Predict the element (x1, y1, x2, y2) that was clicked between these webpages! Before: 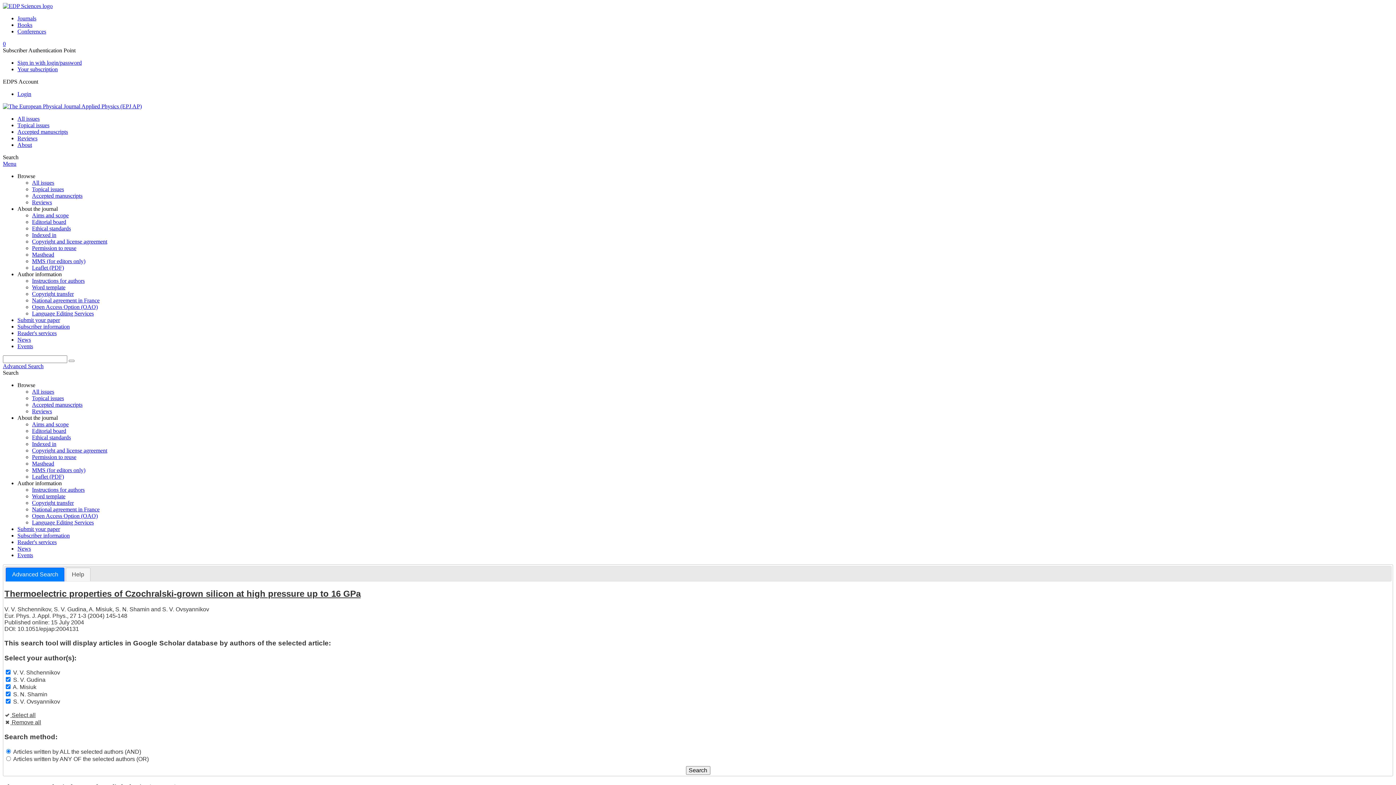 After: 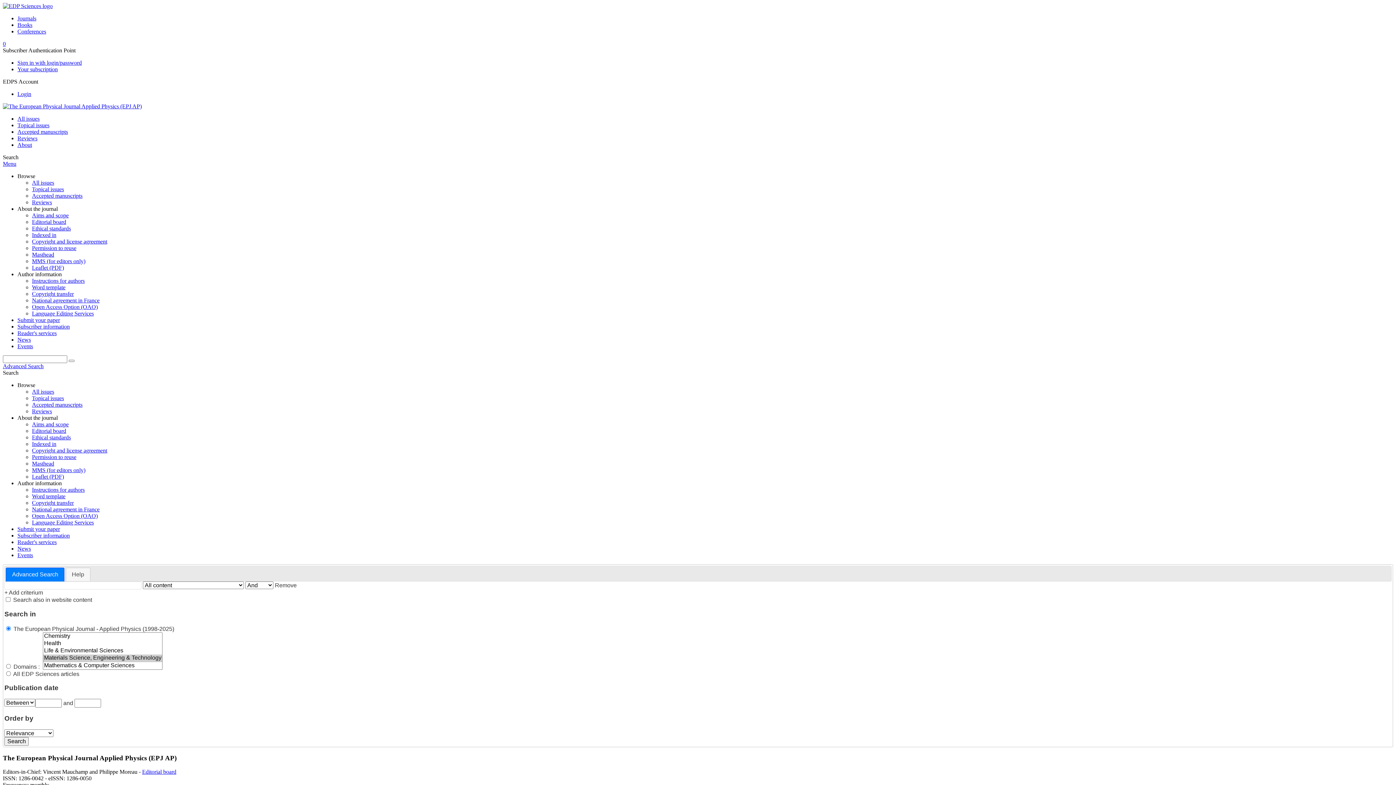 Action: label: Advanced Search bbox: (6, 568, 64, 581)